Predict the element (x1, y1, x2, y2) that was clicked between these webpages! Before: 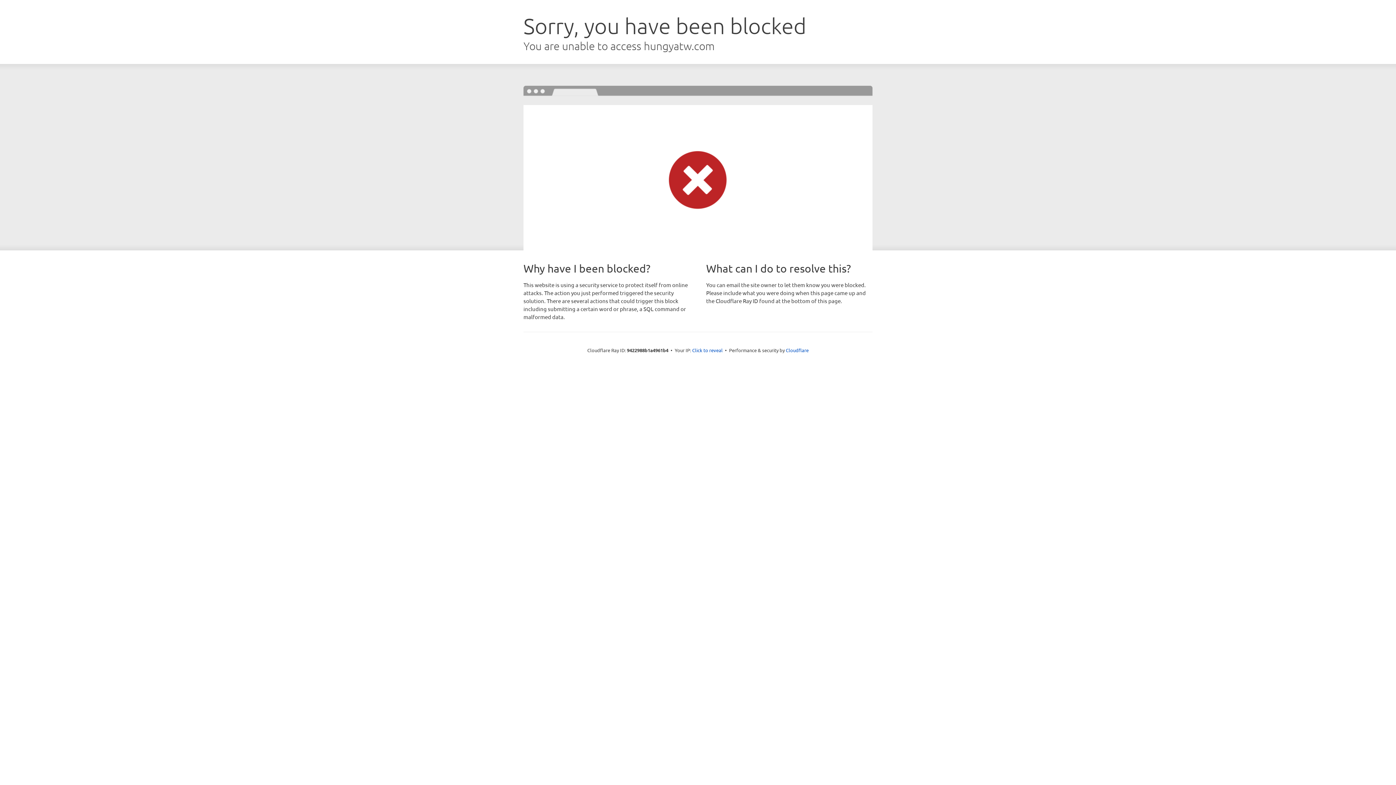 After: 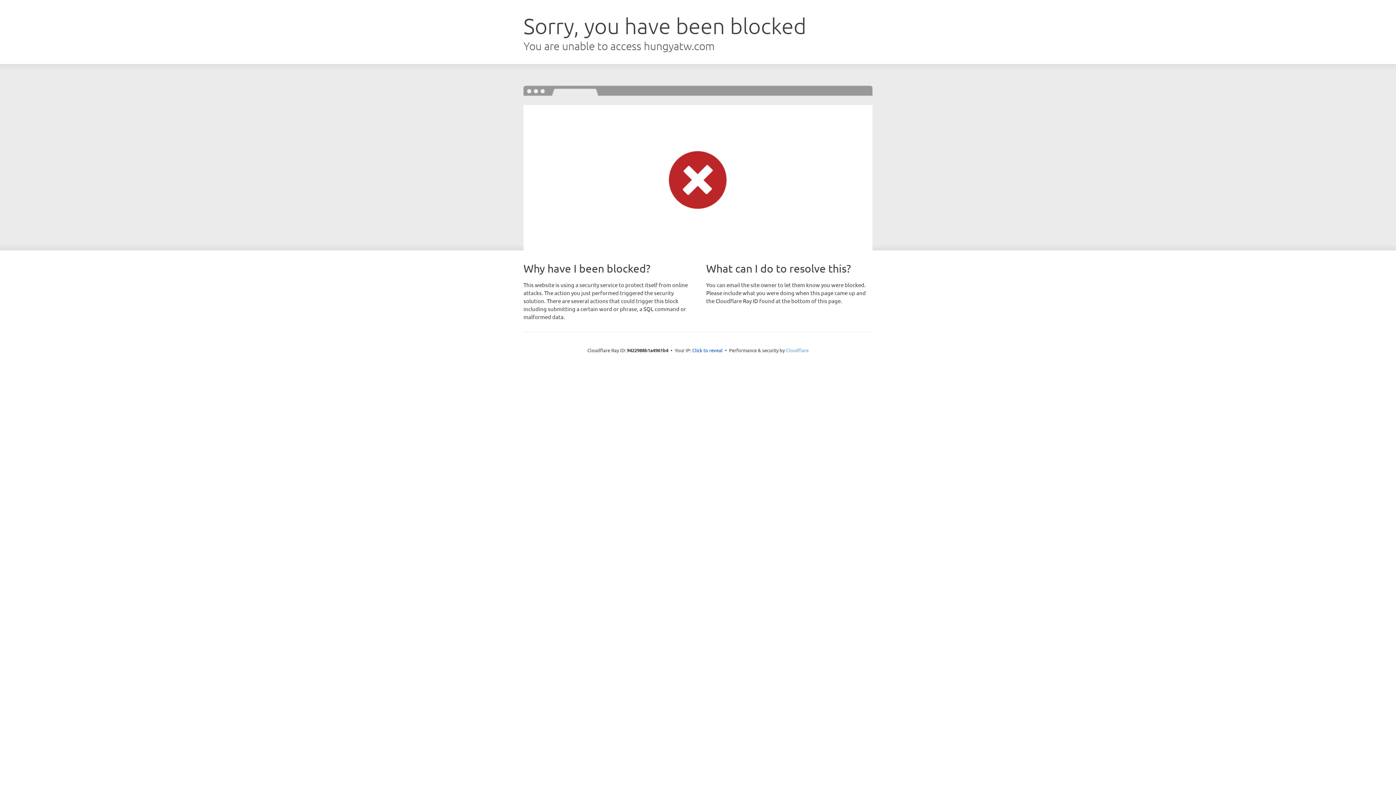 Action: bbox: (786, 347, 808, 353) label: Cloudflare